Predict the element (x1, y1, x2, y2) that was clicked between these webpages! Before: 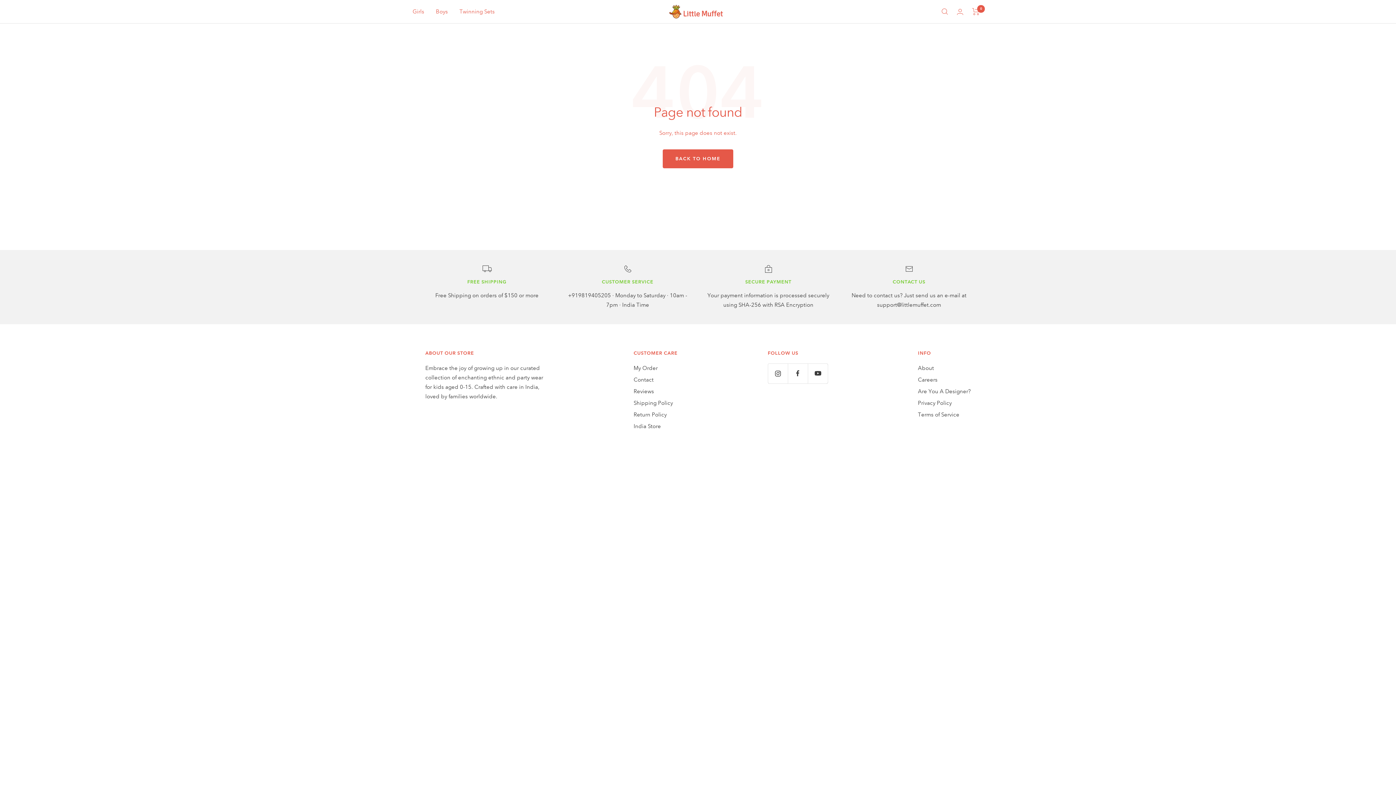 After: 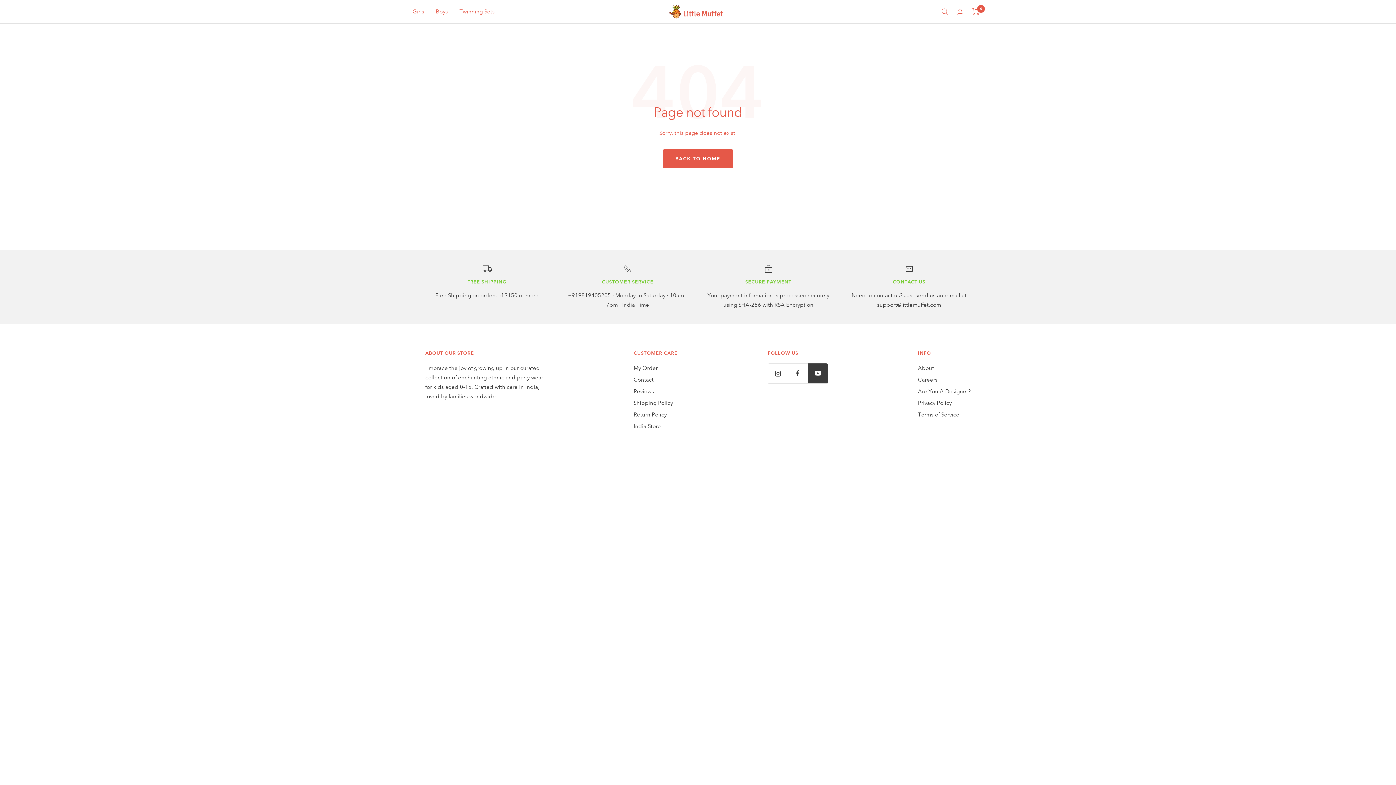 Action: bbox: (808, 363, 828, 383) label: Follow us on YouTube